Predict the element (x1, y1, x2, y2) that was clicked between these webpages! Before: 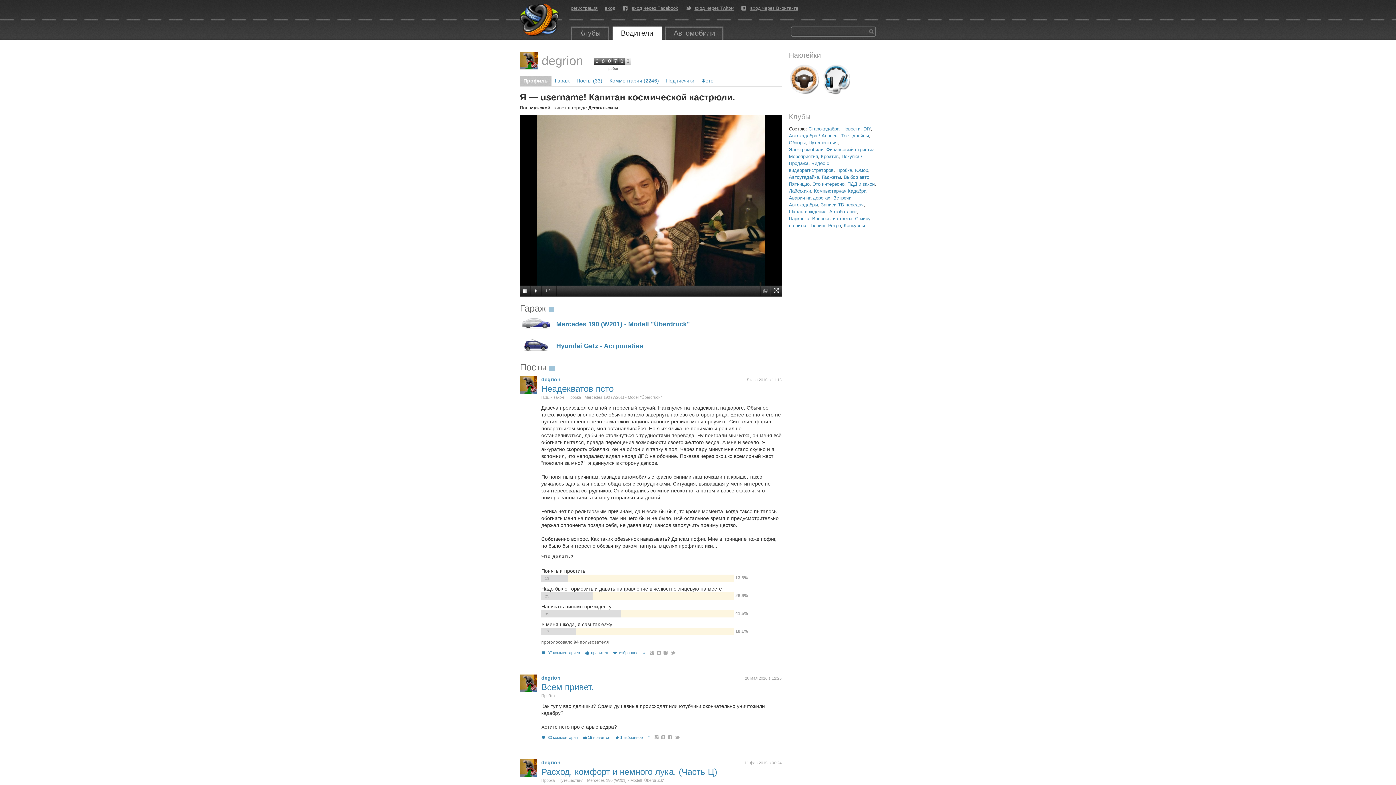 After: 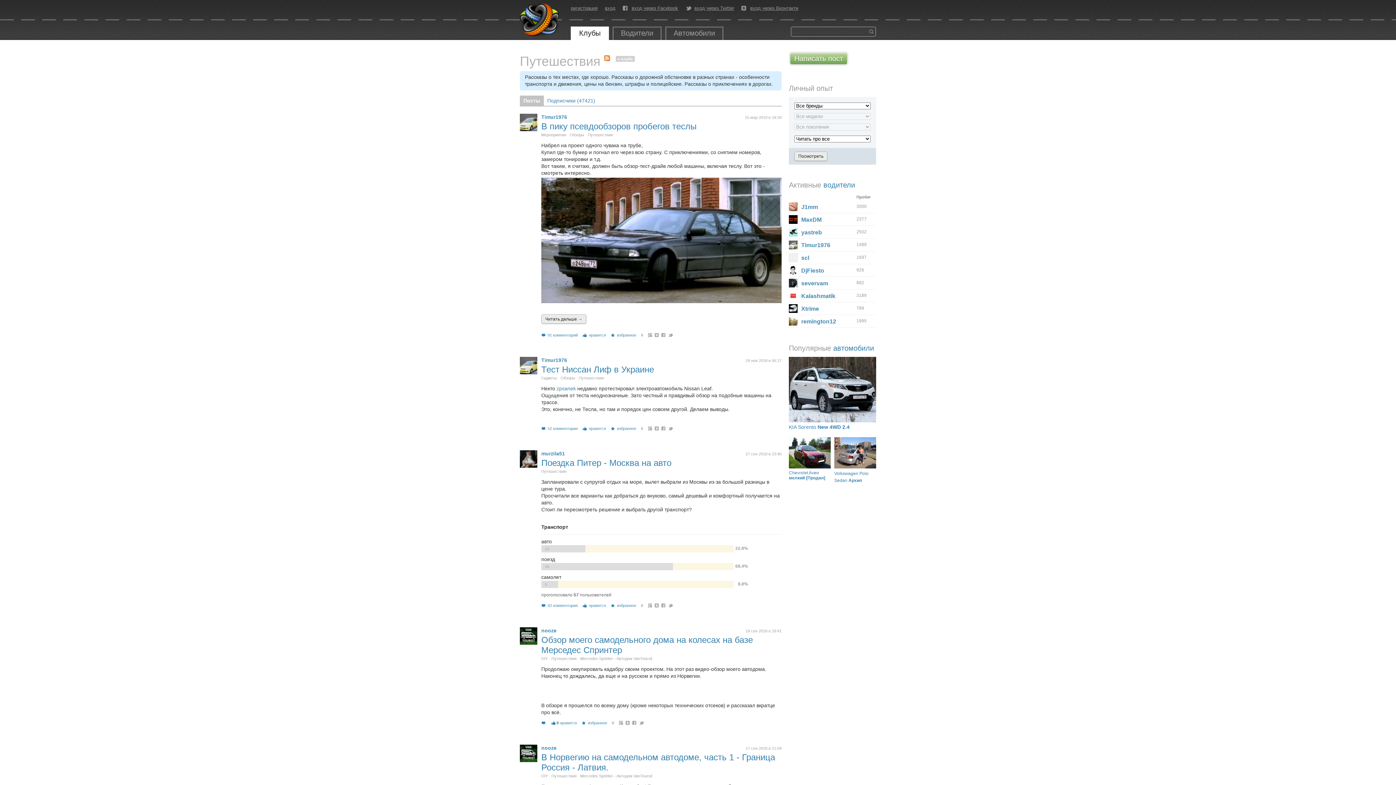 Action: bbox: (808, 140, 837, 145) label: Путешествия